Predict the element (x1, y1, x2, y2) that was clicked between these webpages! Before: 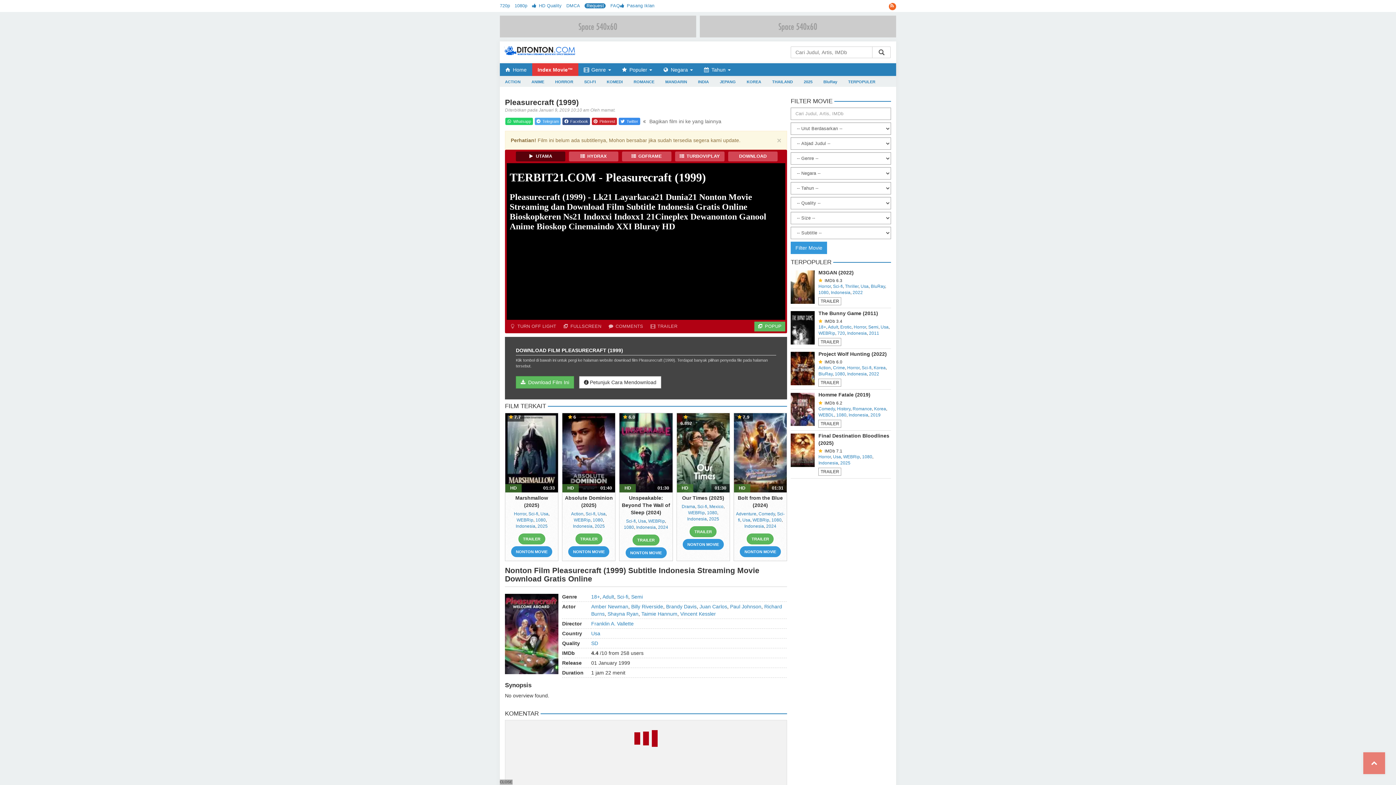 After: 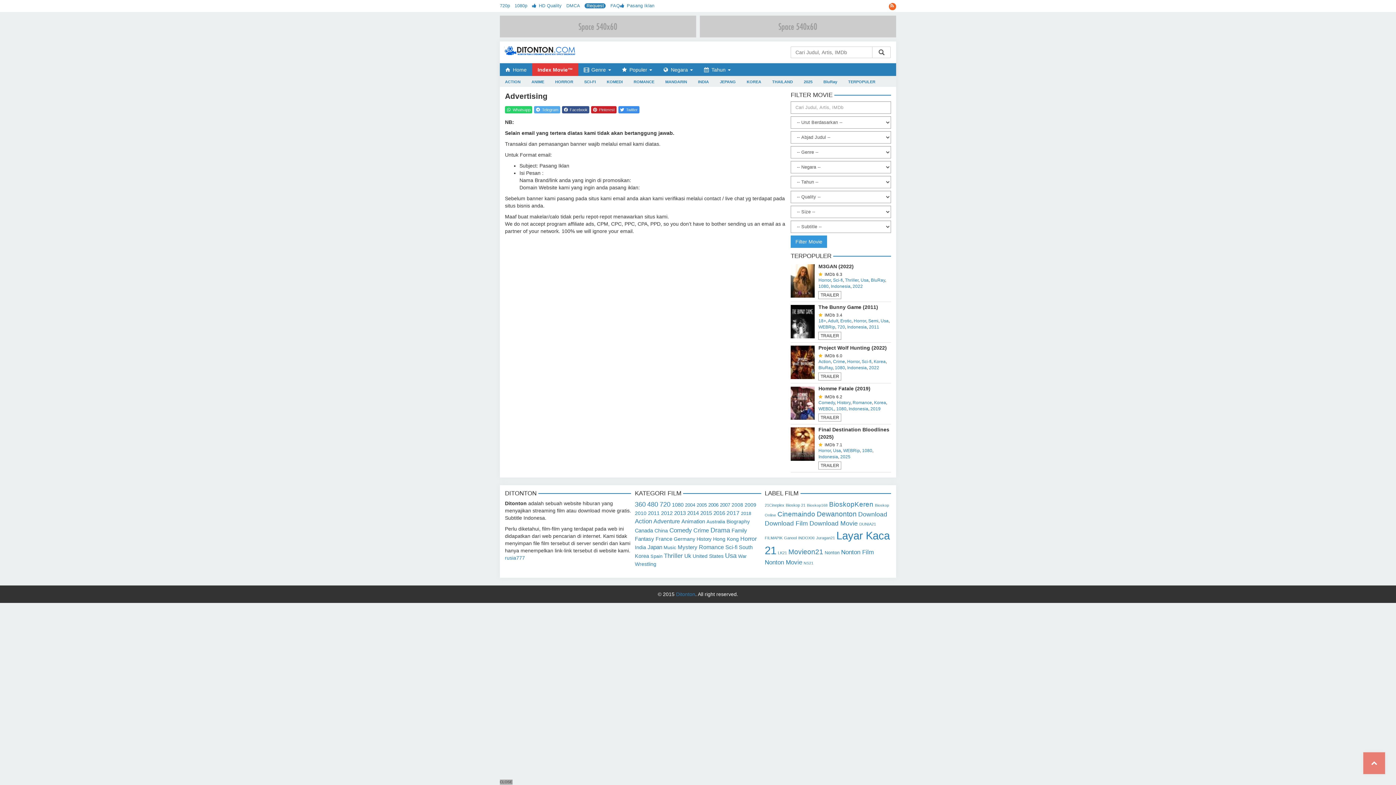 Action: label:  Pasang Iklan bbox: (620, 3, 654, 8)